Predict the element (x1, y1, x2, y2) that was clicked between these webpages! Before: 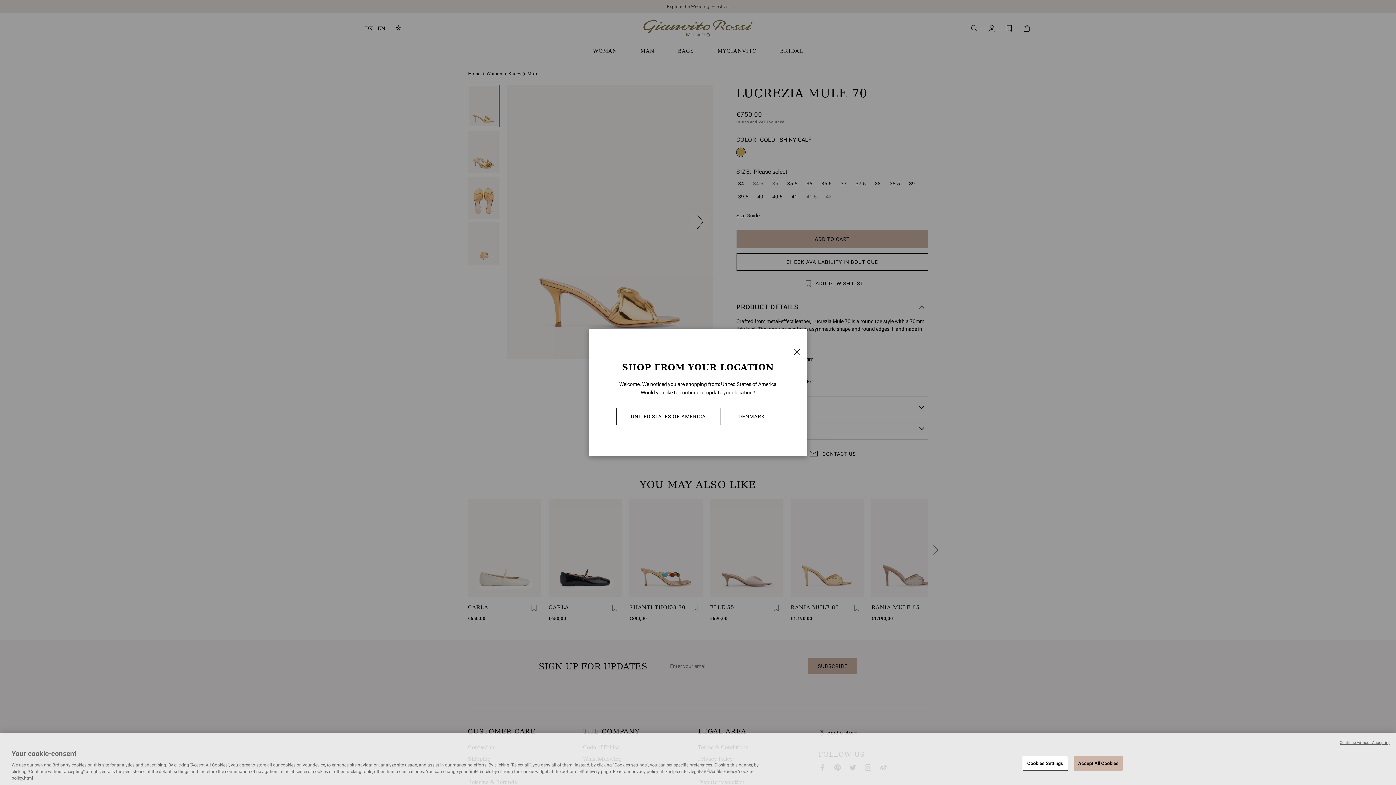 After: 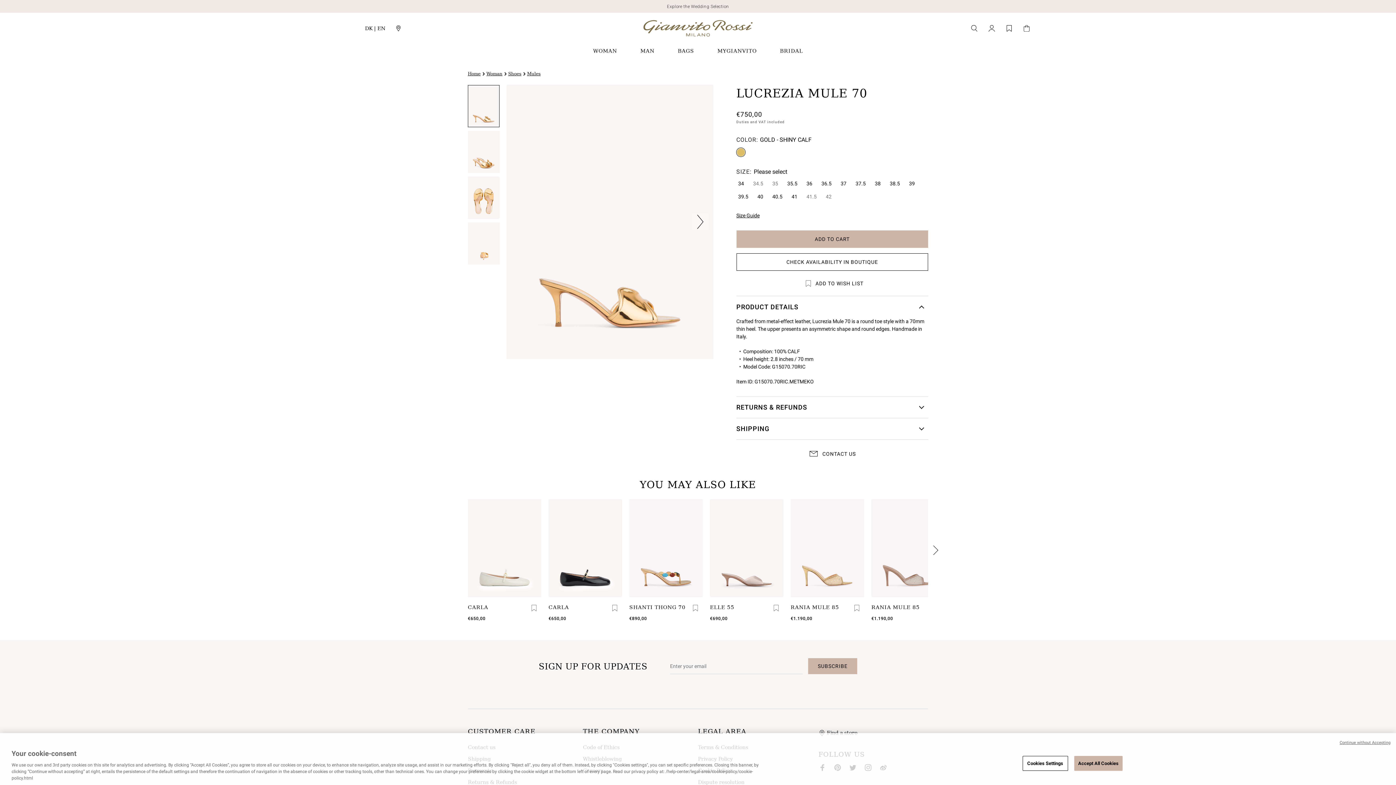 Action: bbox: (788, 343, 805, 361) label: Close